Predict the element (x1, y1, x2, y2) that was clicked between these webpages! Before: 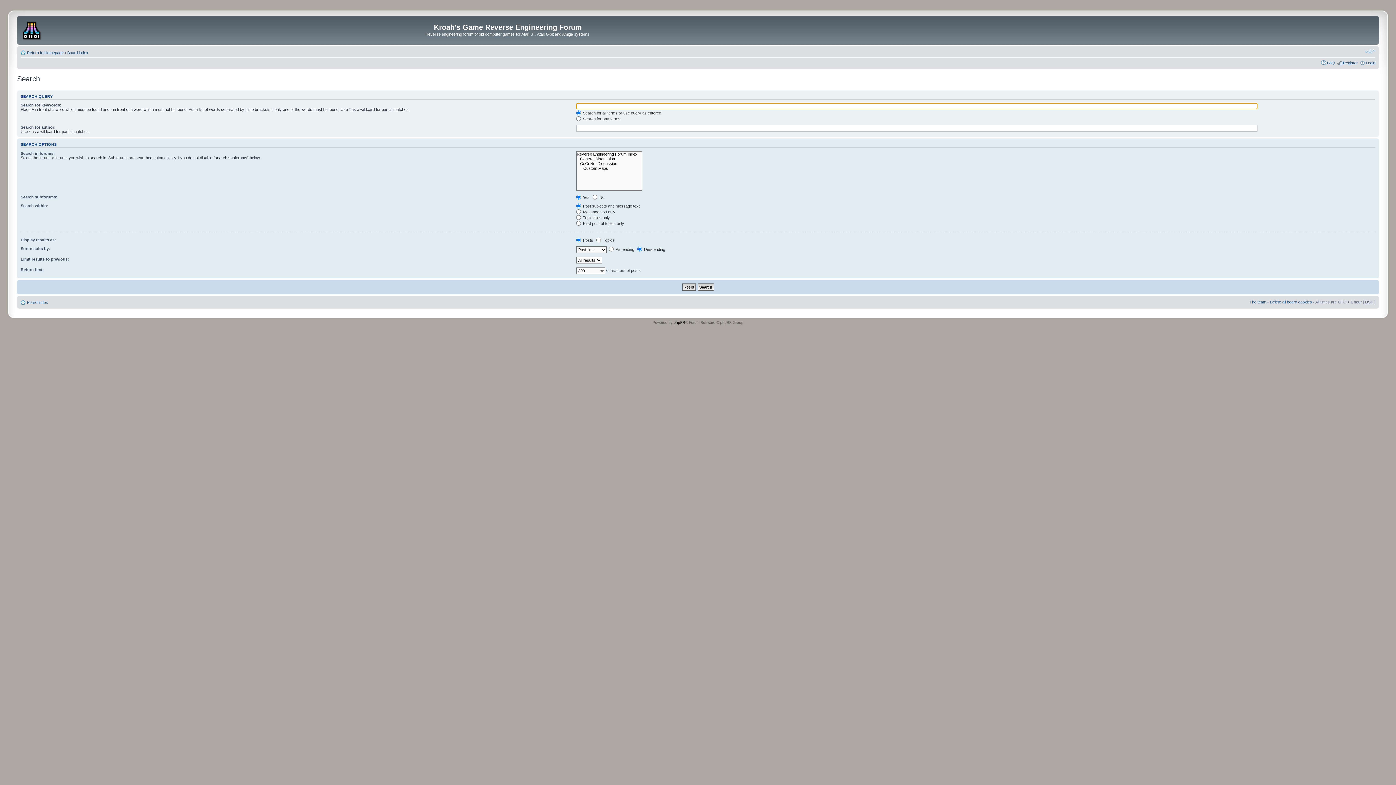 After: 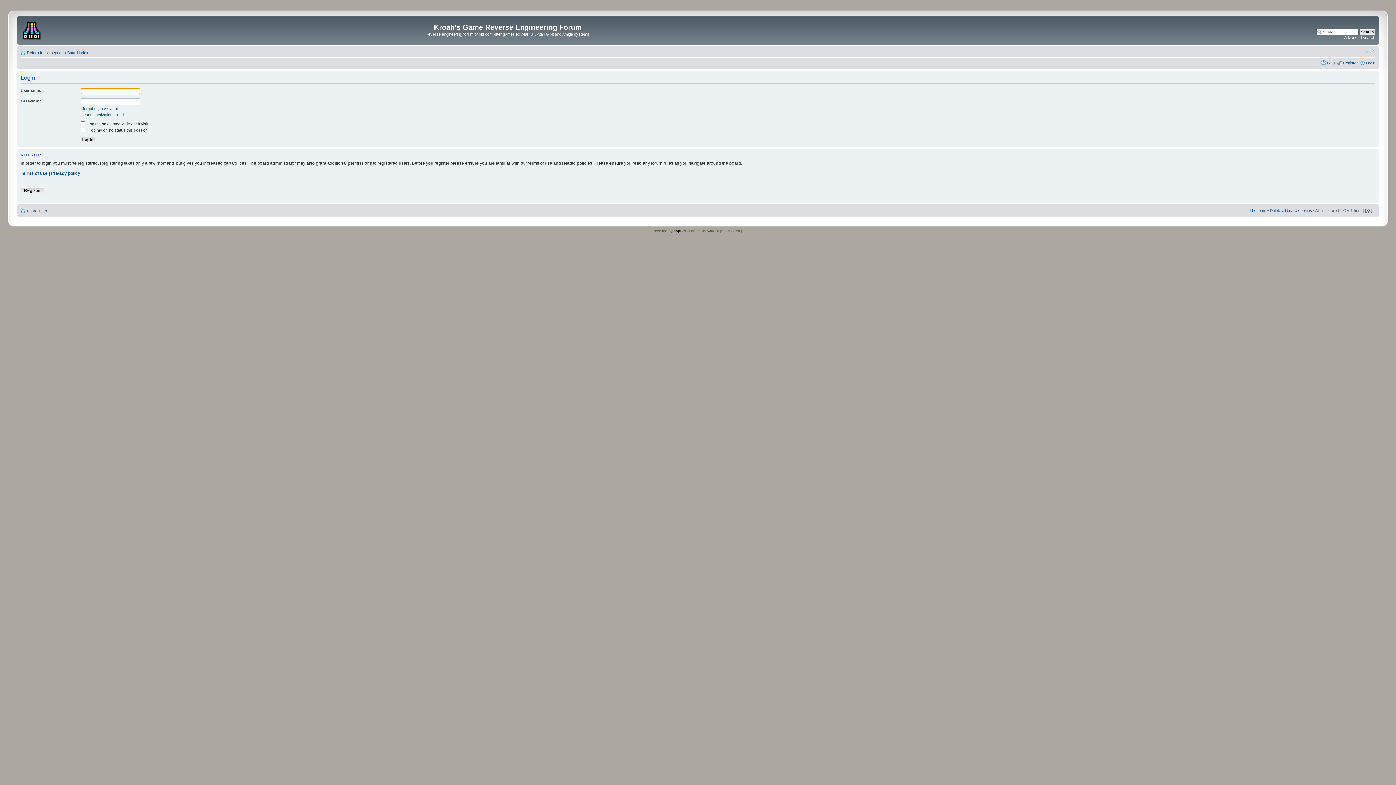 Action: bbox: (1366, 60, 1375, 64) label: Login